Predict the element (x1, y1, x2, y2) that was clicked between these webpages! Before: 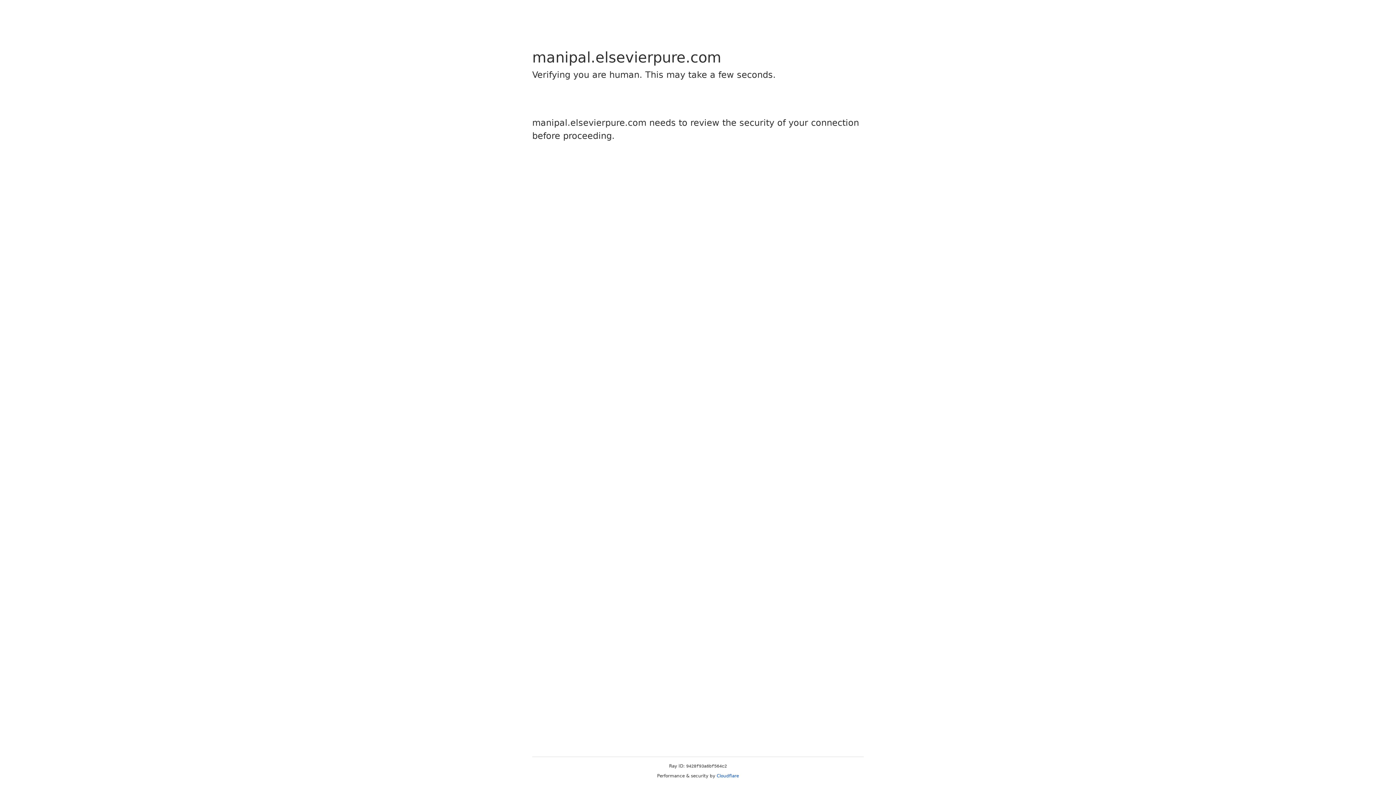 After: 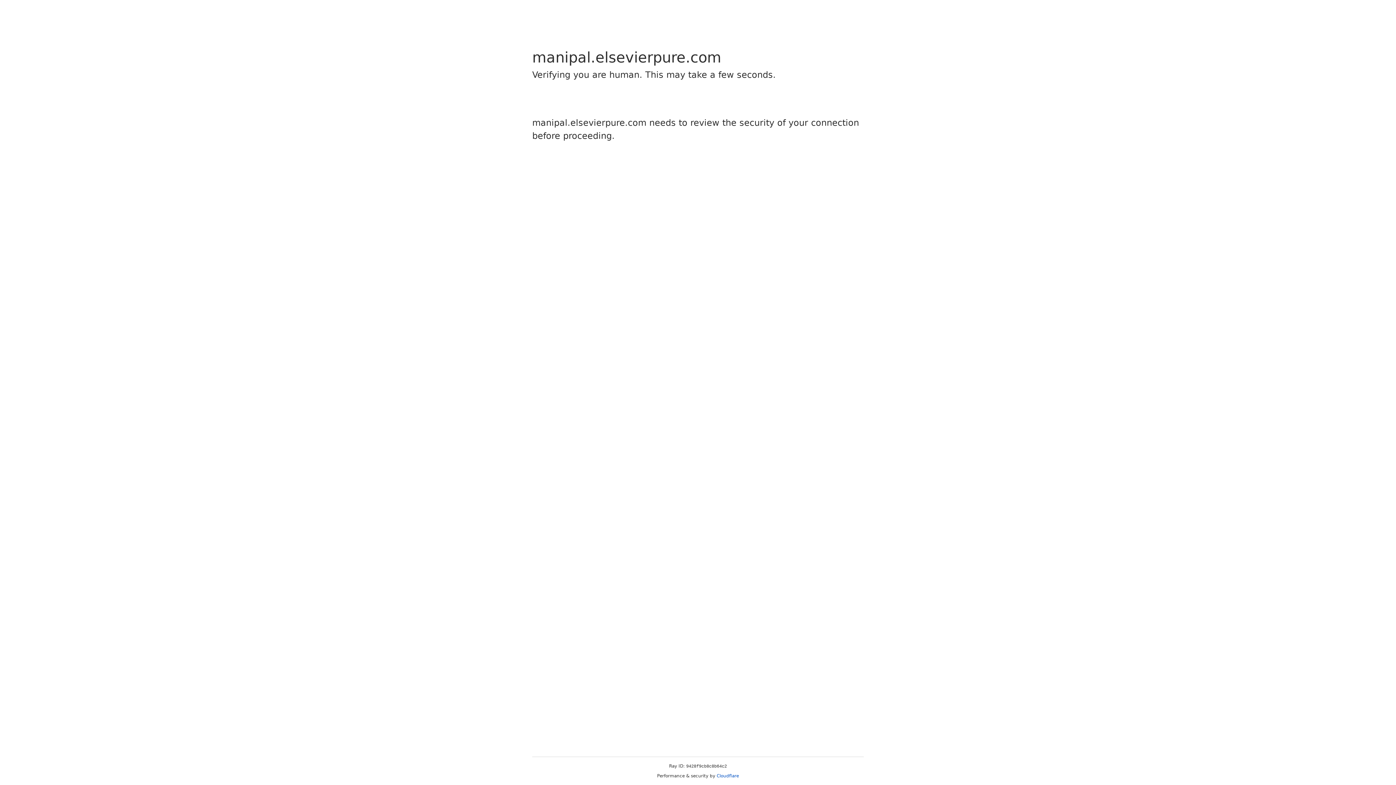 Action: bbox: (716, 773, 739, 778) label: Cloudflare